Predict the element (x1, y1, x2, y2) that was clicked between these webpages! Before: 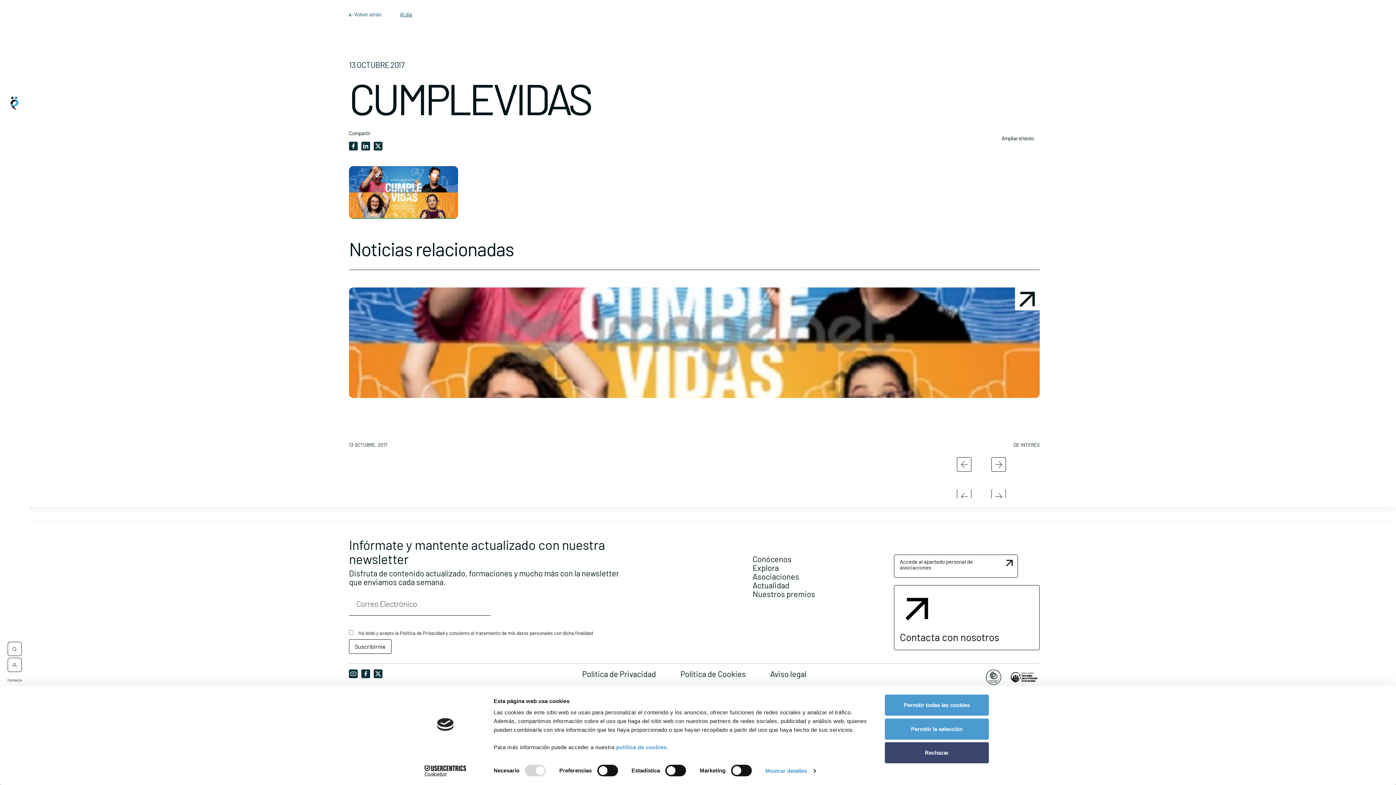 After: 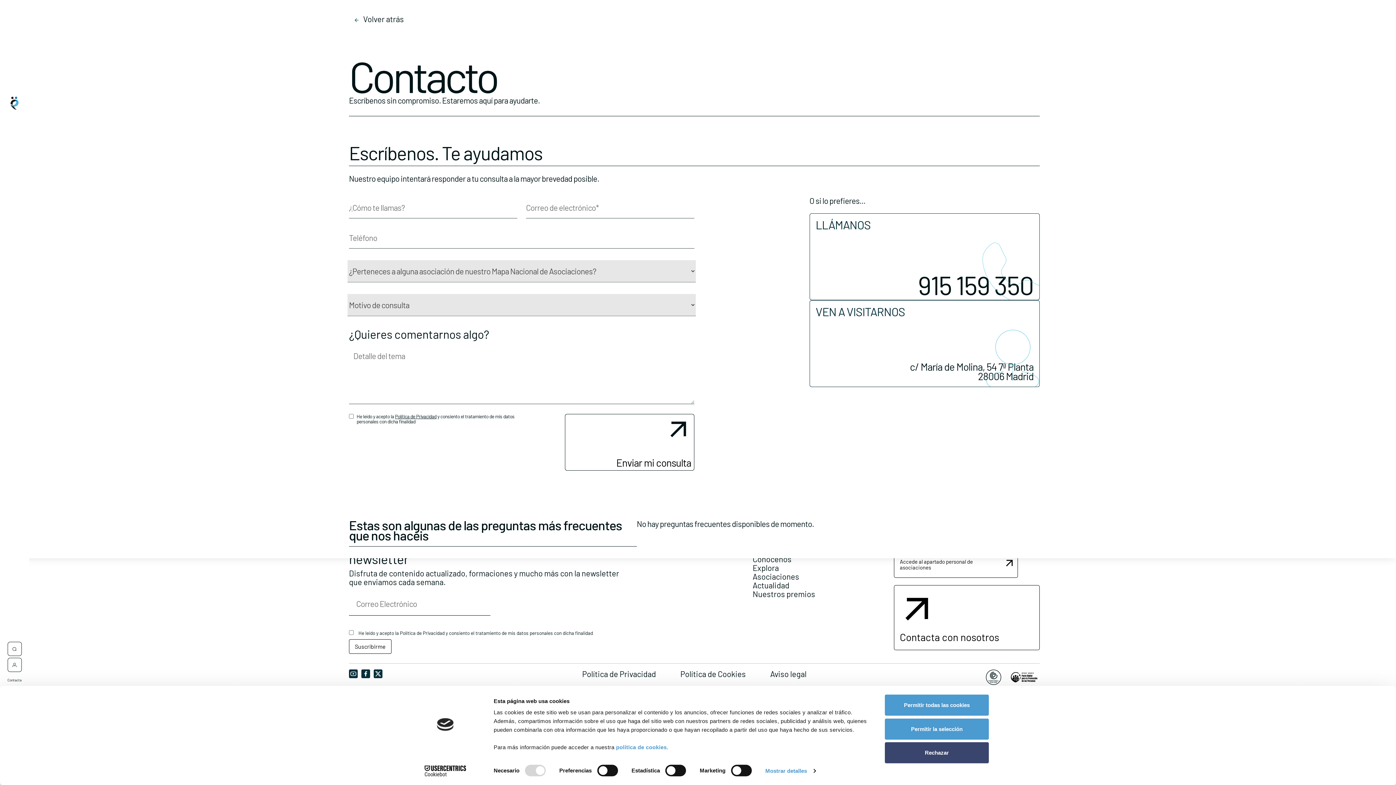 Action: bbox: (900, 631, 999, 643) label: Contacta con nosotros